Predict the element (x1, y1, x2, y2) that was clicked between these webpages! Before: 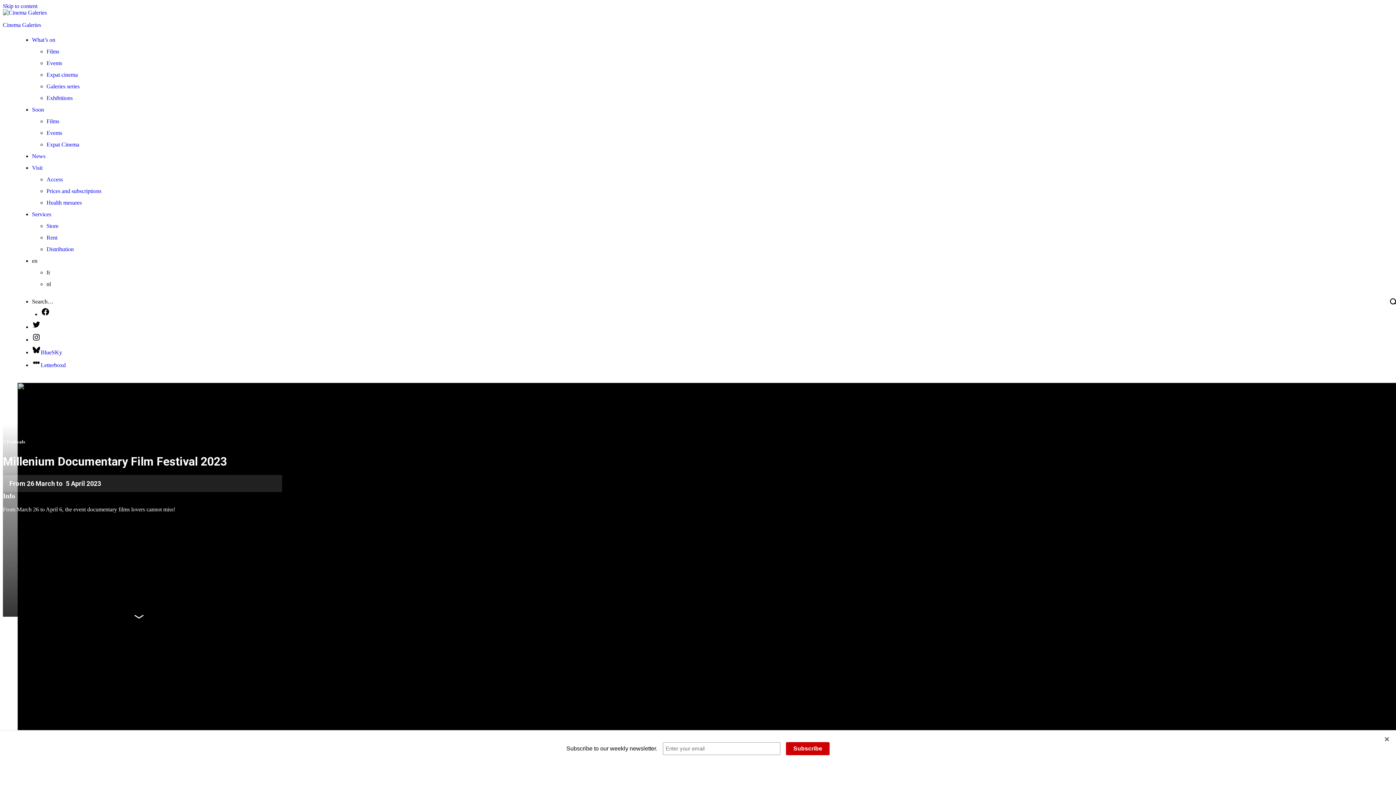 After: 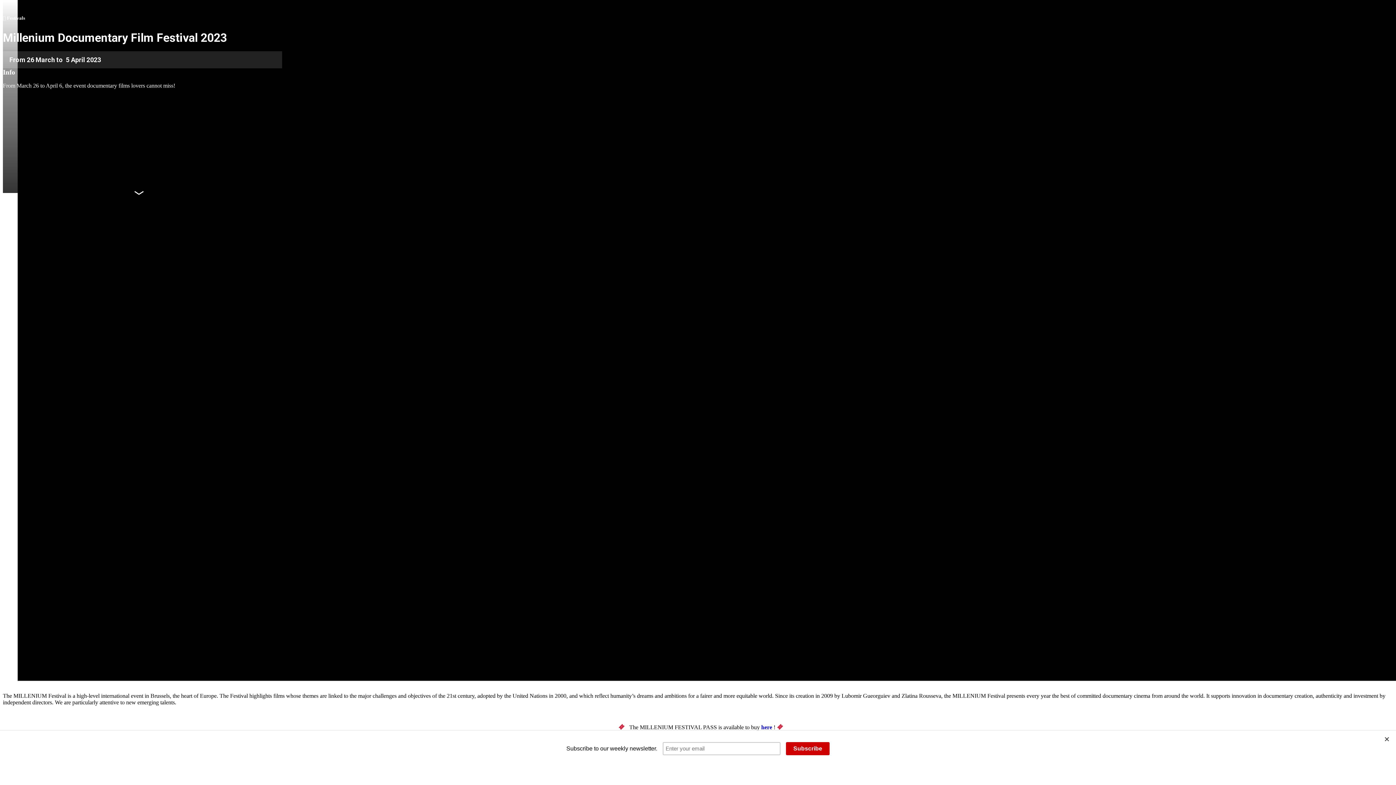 Action: bbox: (128, 598, 156, 617)